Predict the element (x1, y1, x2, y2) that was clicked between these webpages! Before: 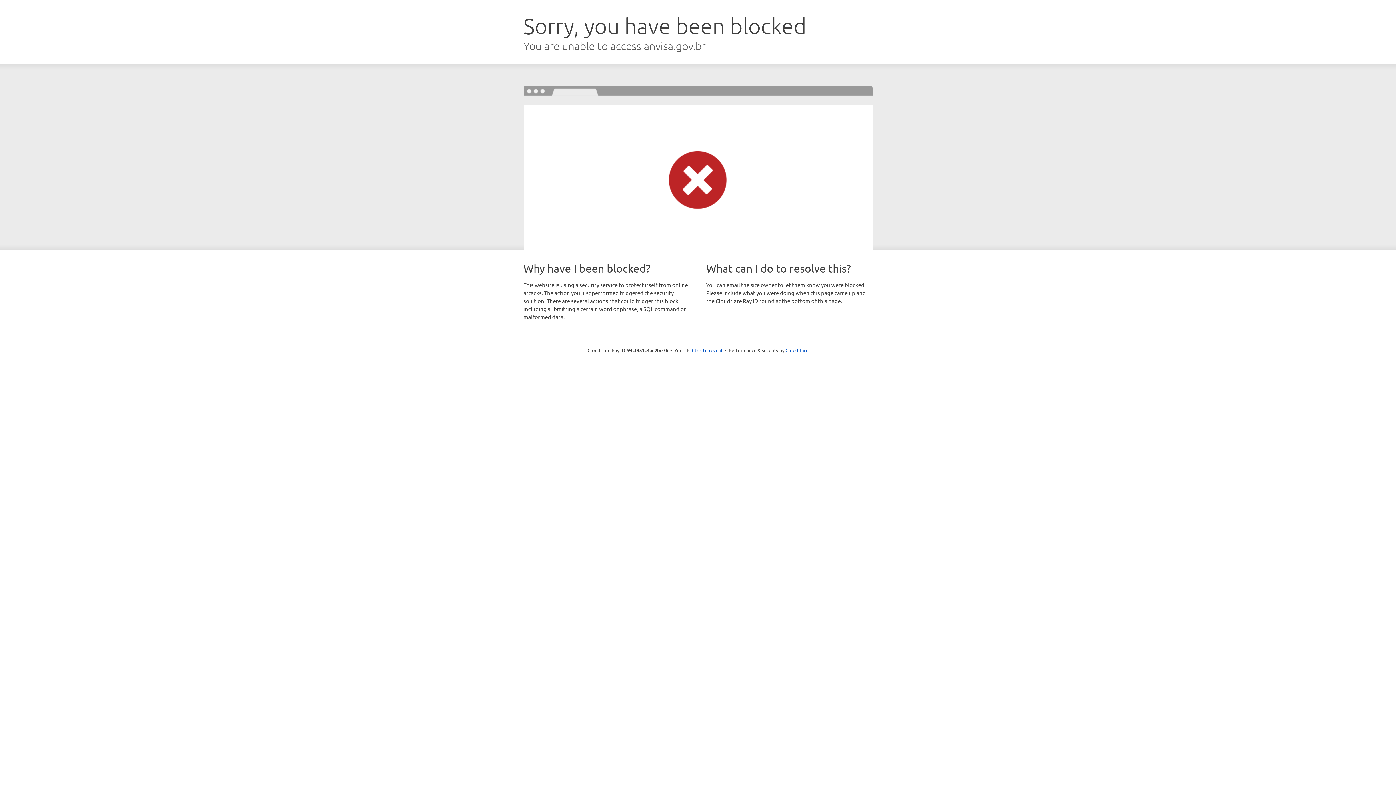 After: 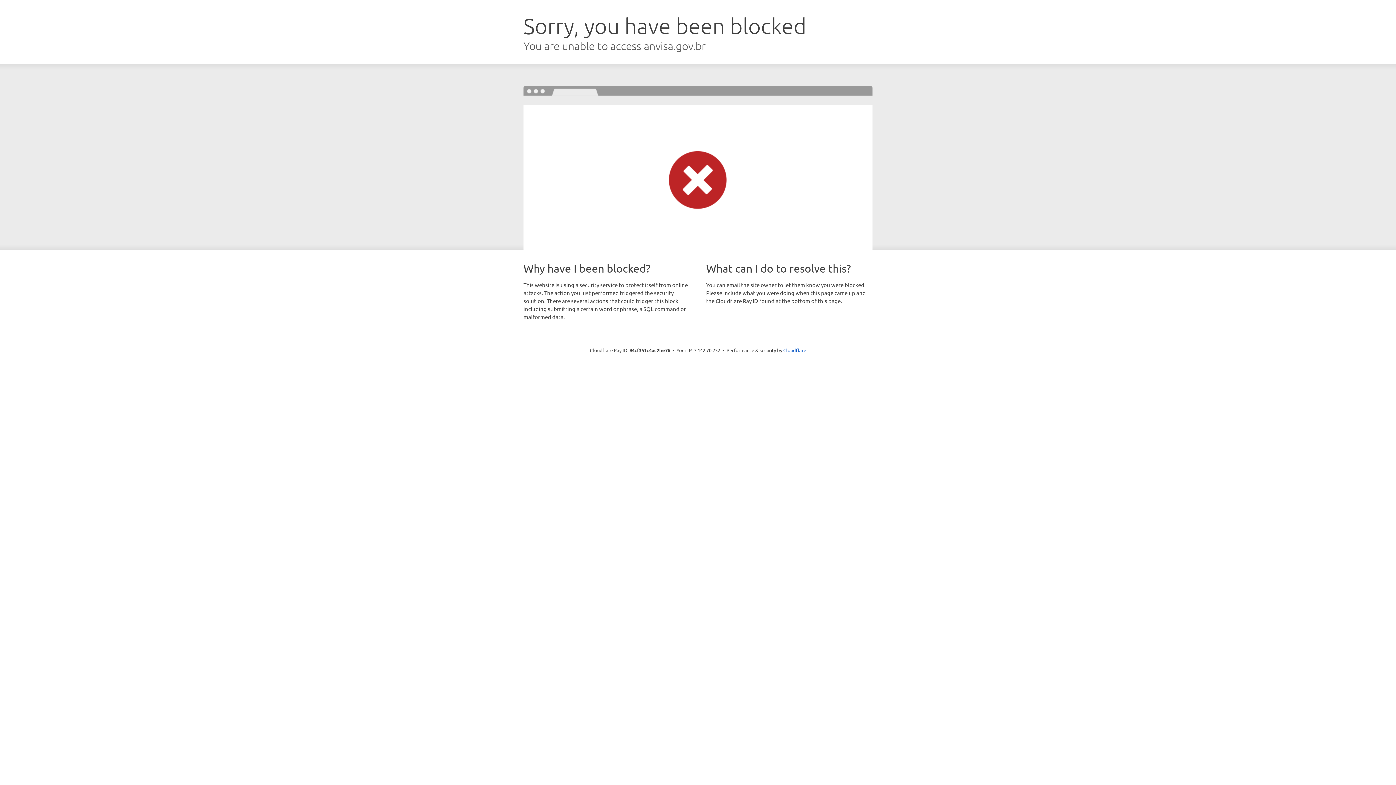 Action: bbox: (692, 346, 722, 353) label: Click to reveal